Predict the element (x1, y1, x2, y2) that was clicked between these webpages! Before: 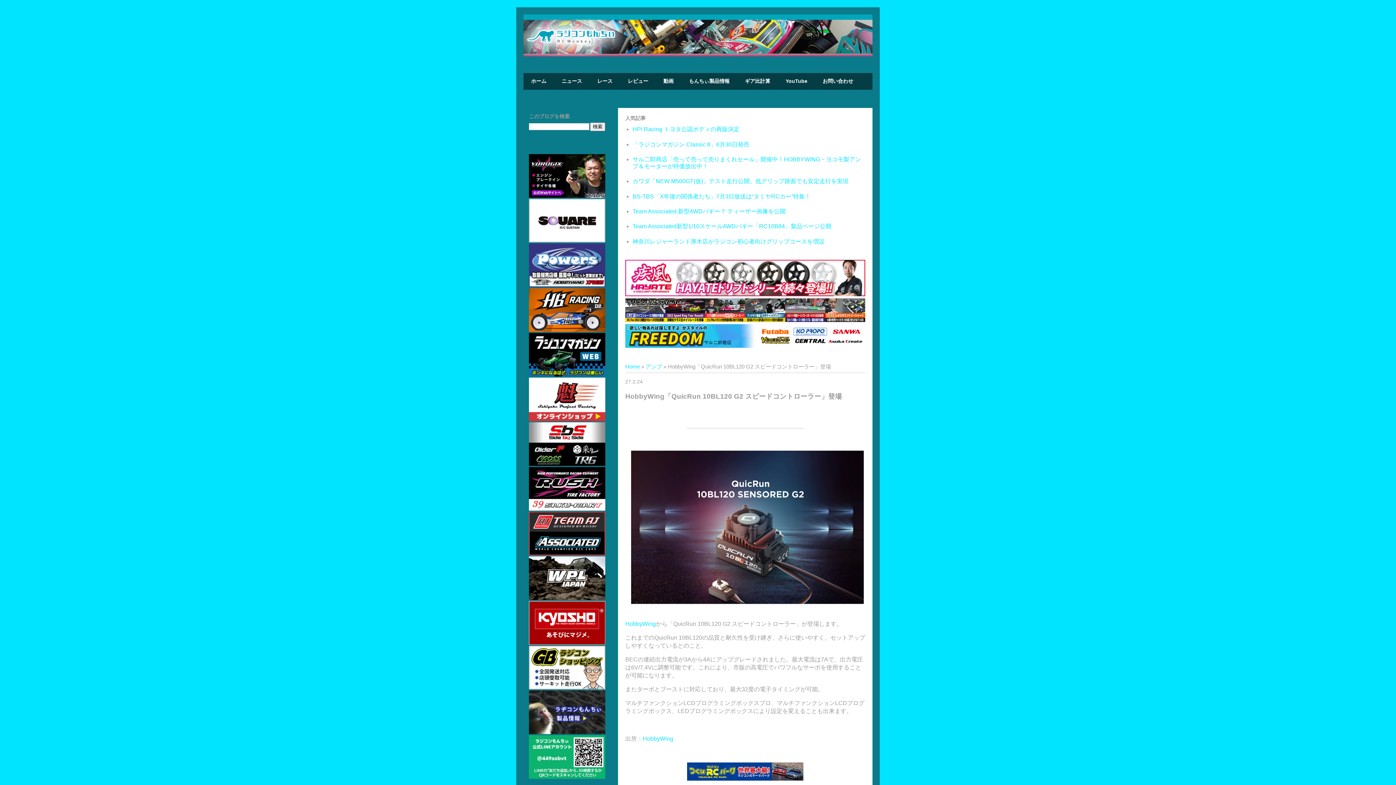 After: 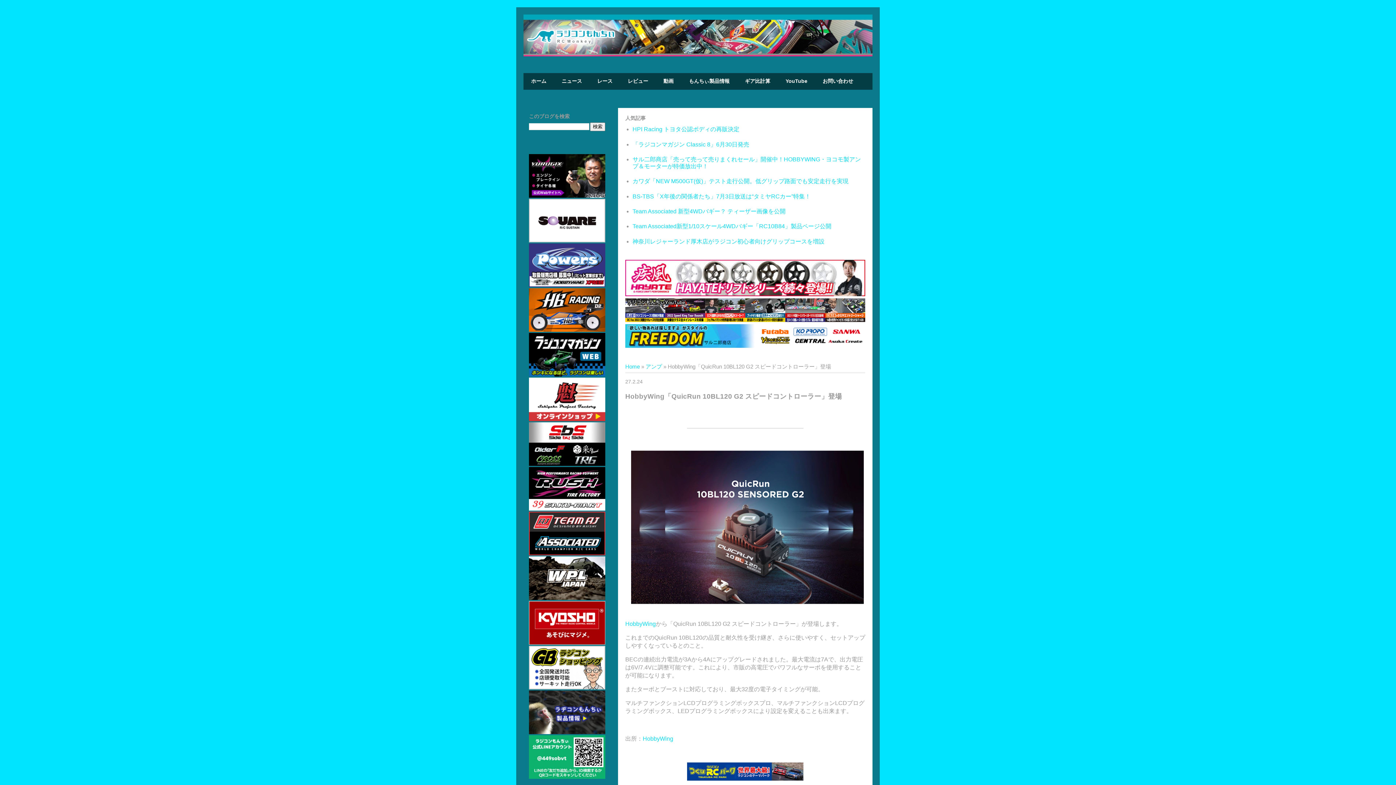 Action: bbox: (529, 730, 605, 735)